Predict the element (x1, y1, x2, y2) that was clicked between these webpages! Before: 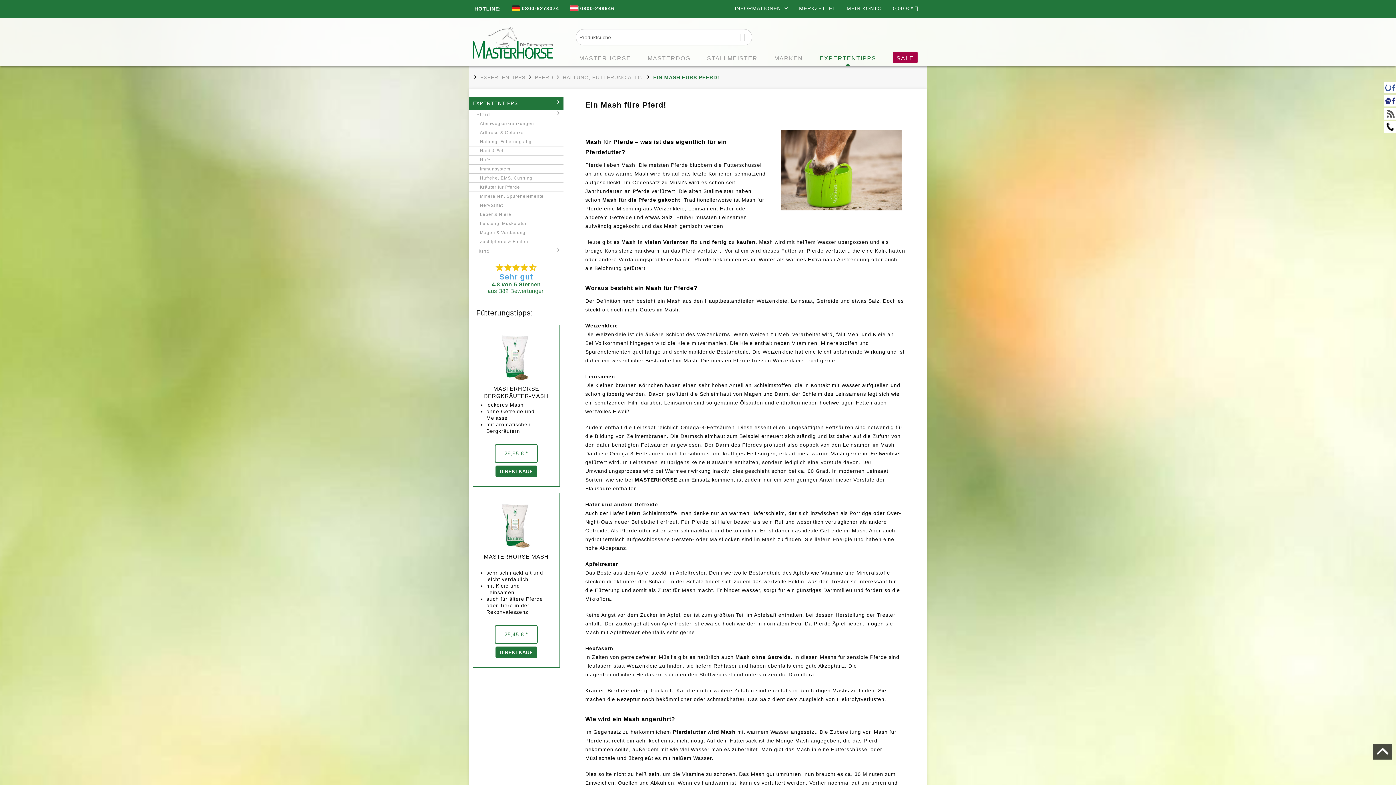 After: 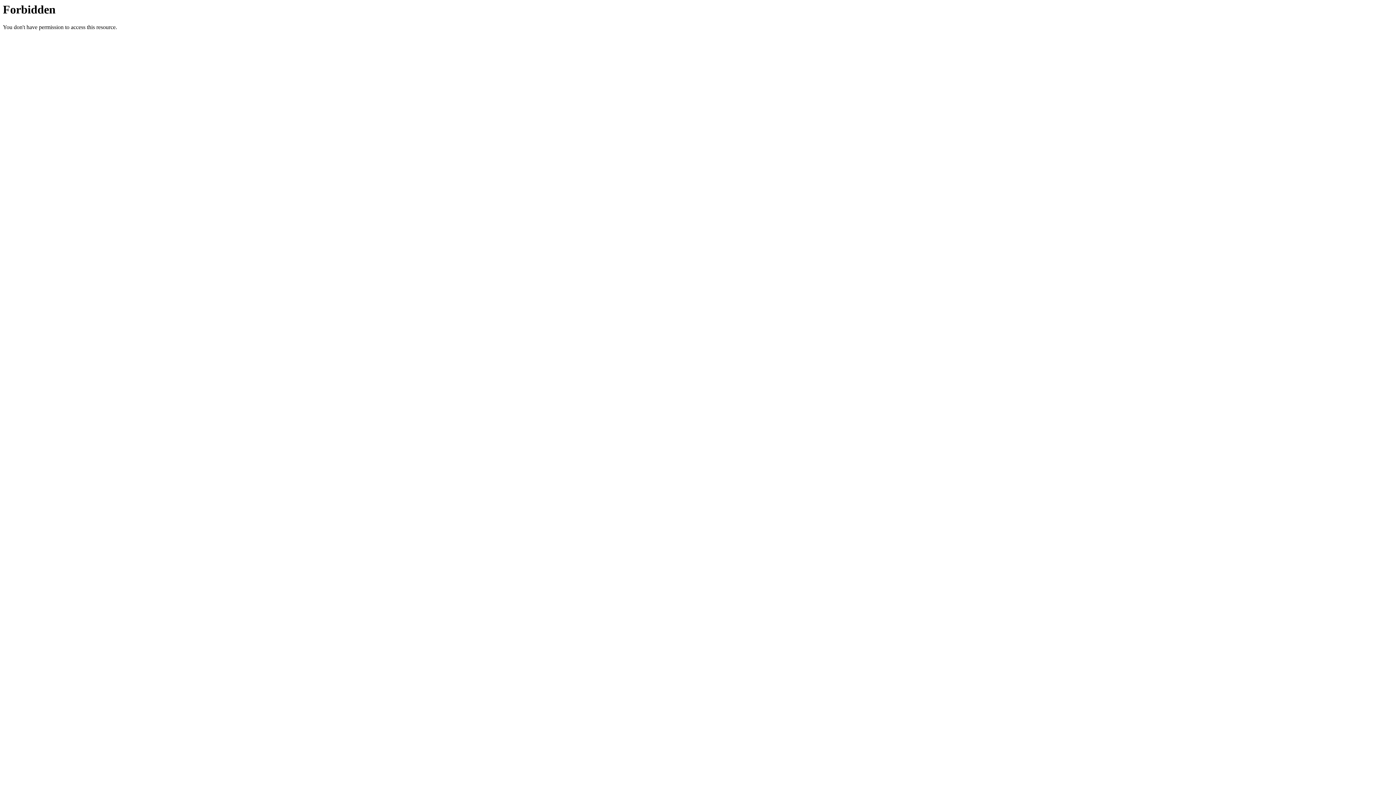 Action: bbox: (469, 201, 563, 209) label: Nervosität